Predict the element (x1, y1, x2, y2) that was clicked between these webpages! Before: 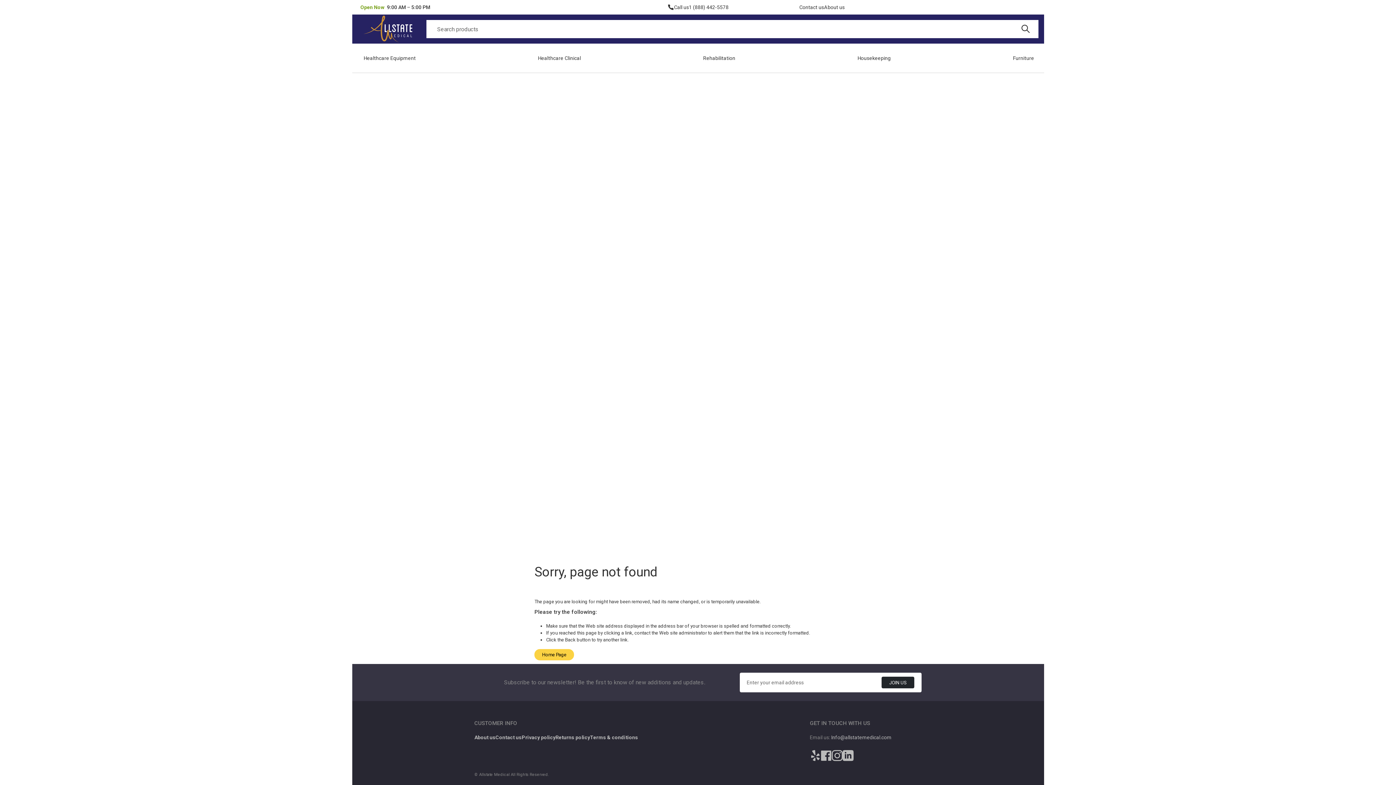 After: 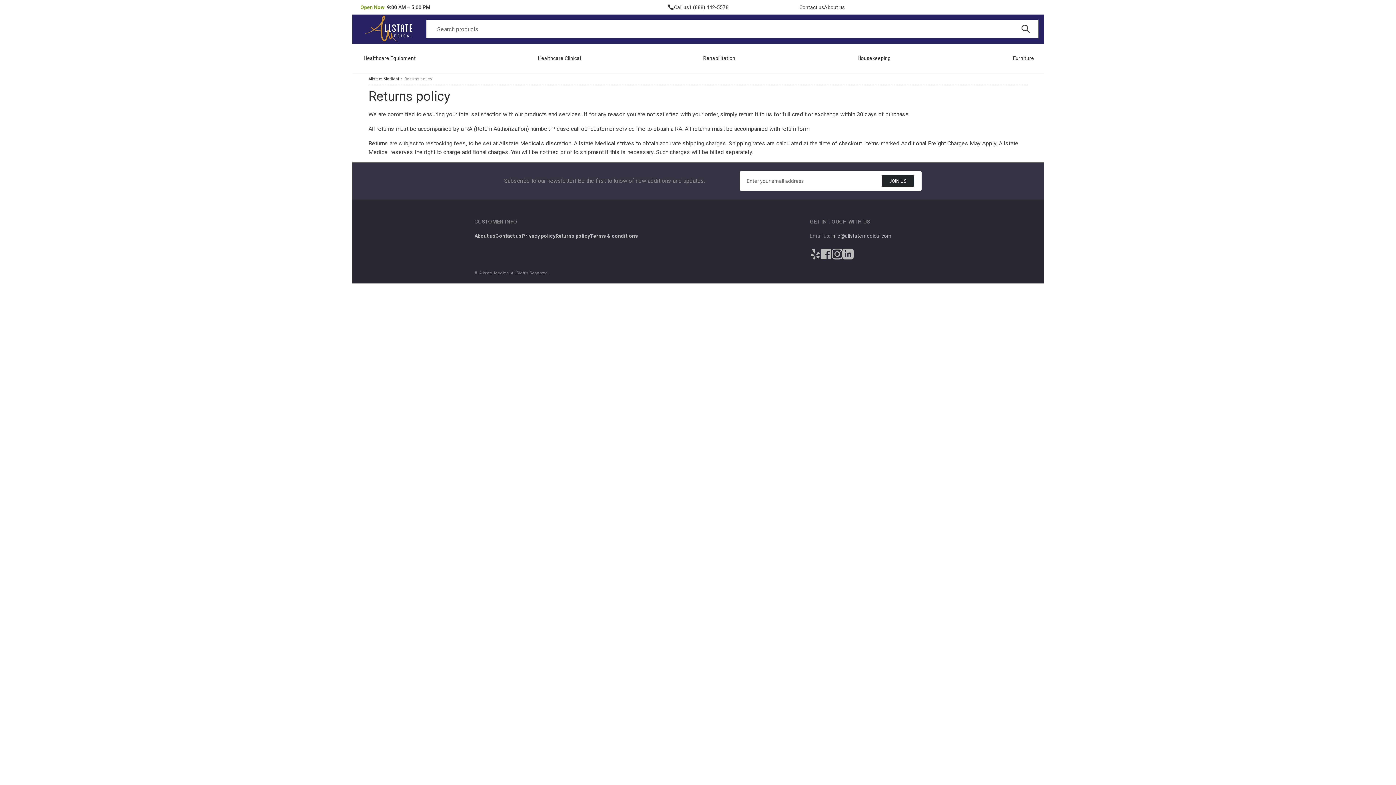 Action: label: Returns policy bbox: (555, 734, 590, 740)